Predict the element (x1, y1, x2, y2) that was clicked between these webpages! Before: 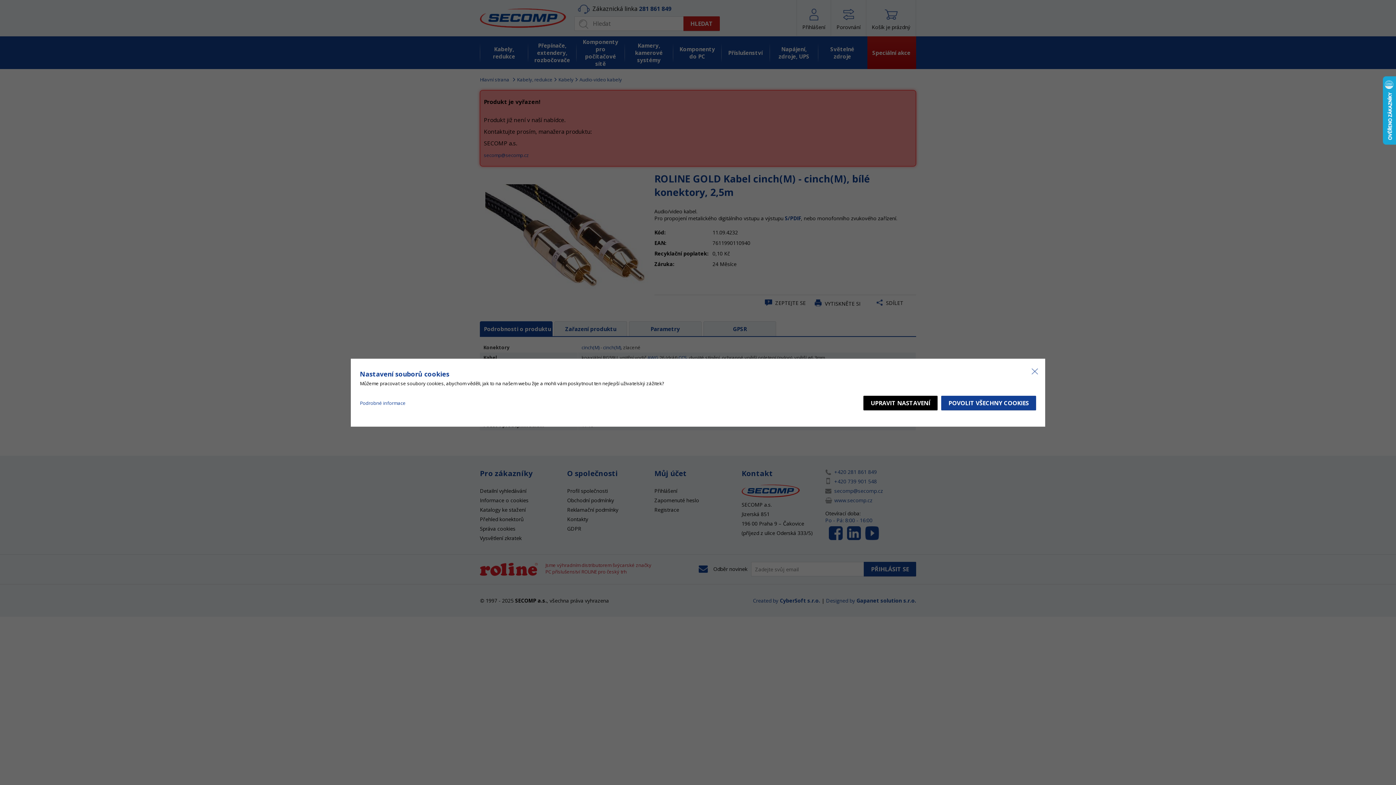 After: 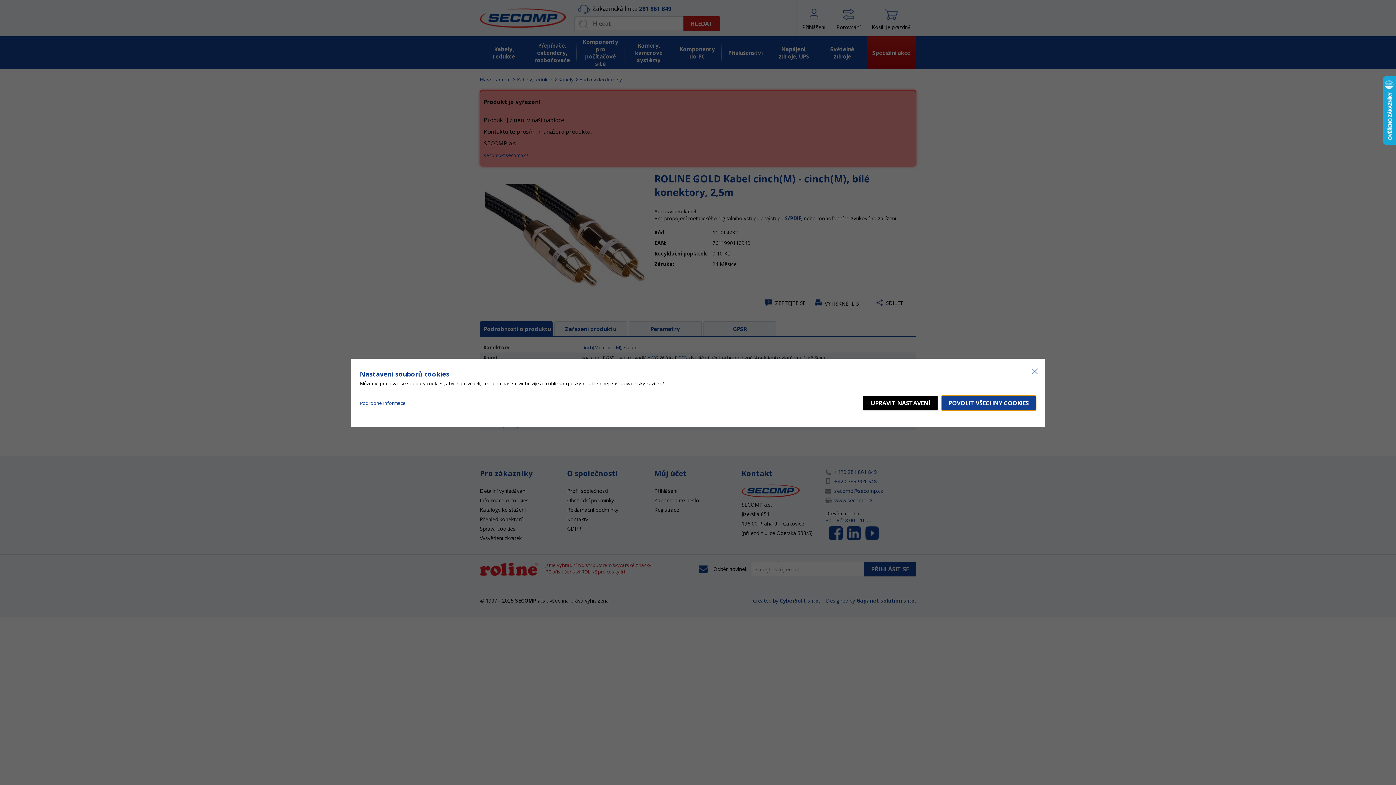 Action: label: POVOLIT VŠECHNY COOKIES bbox: (941, 395, 1036, 410)